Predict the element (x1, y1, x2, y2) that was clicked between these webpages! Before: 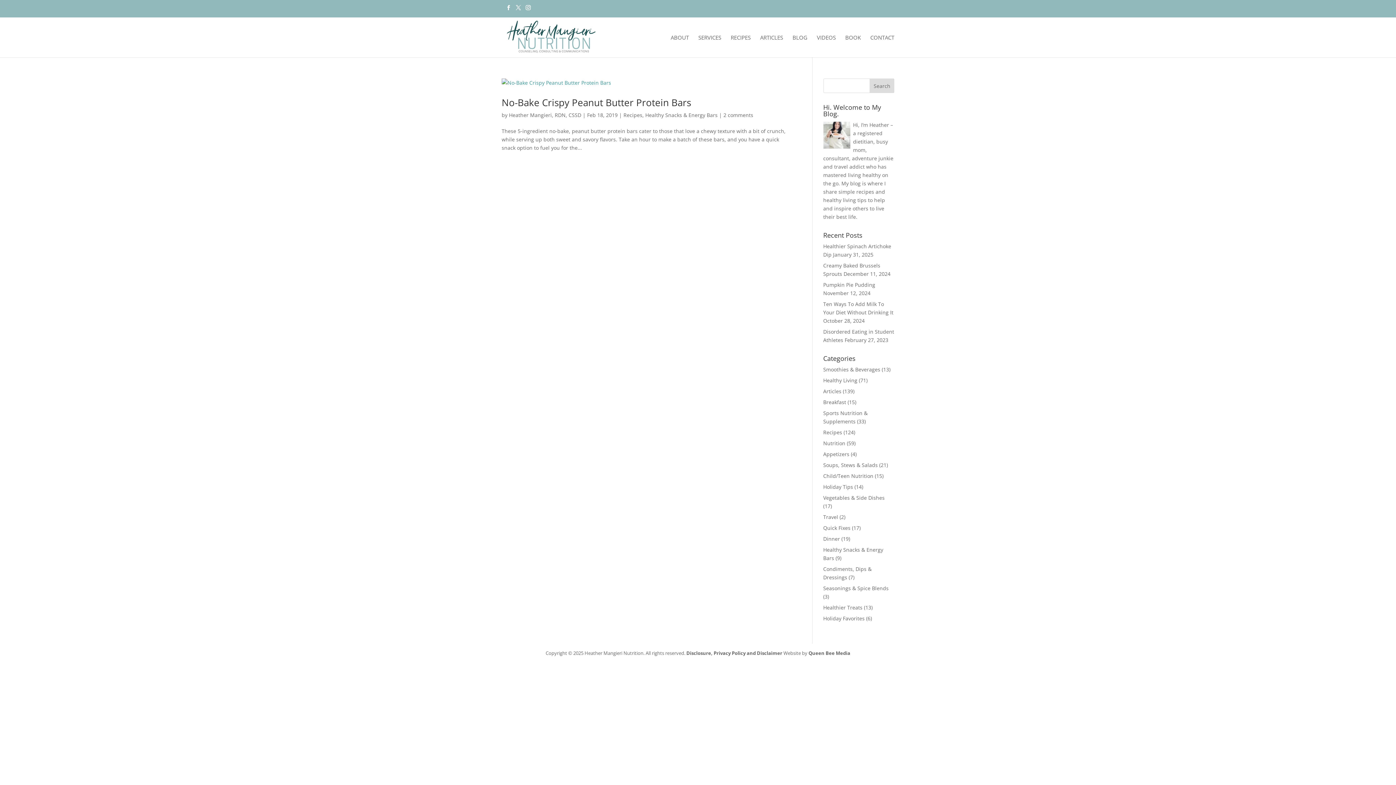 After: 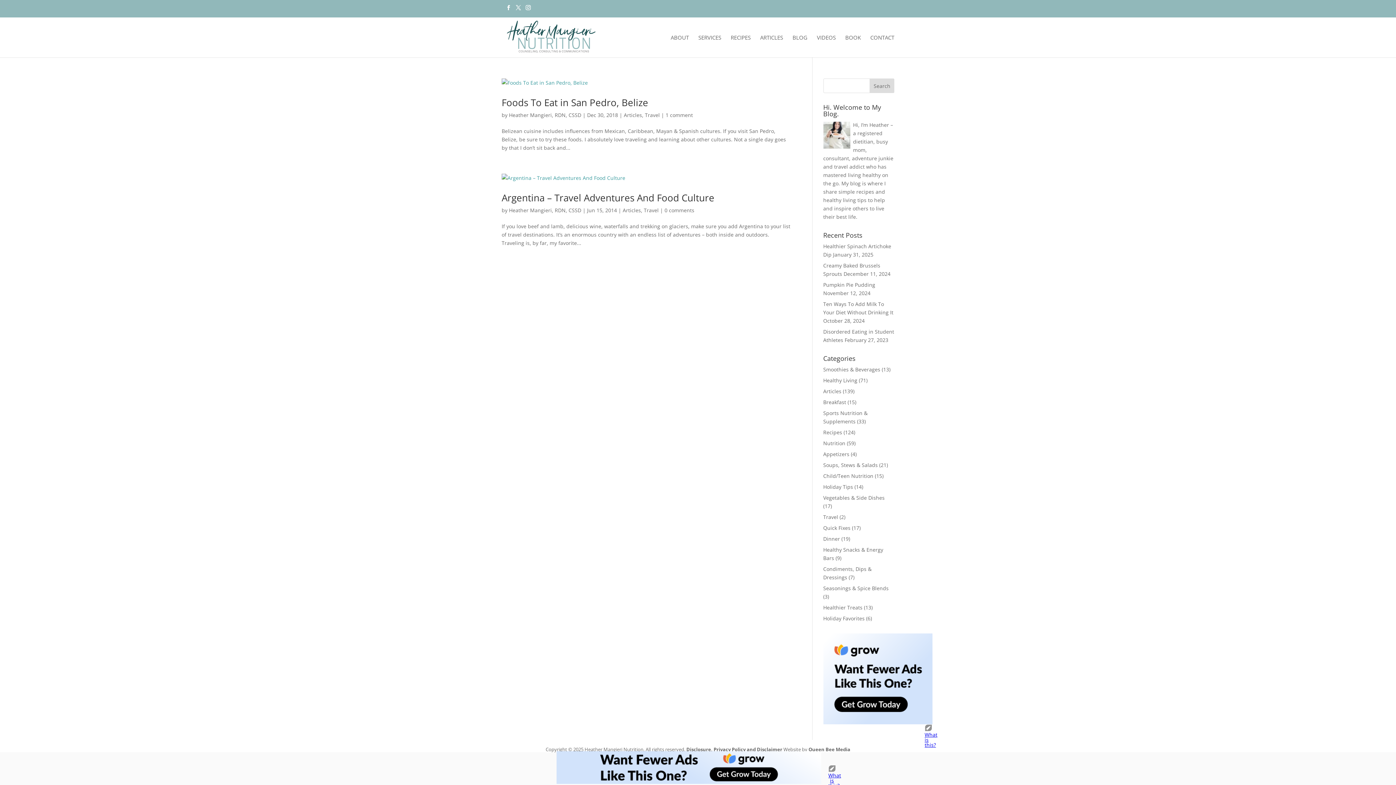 Action: label: Travel bbox: (823, 513, 838, 520)